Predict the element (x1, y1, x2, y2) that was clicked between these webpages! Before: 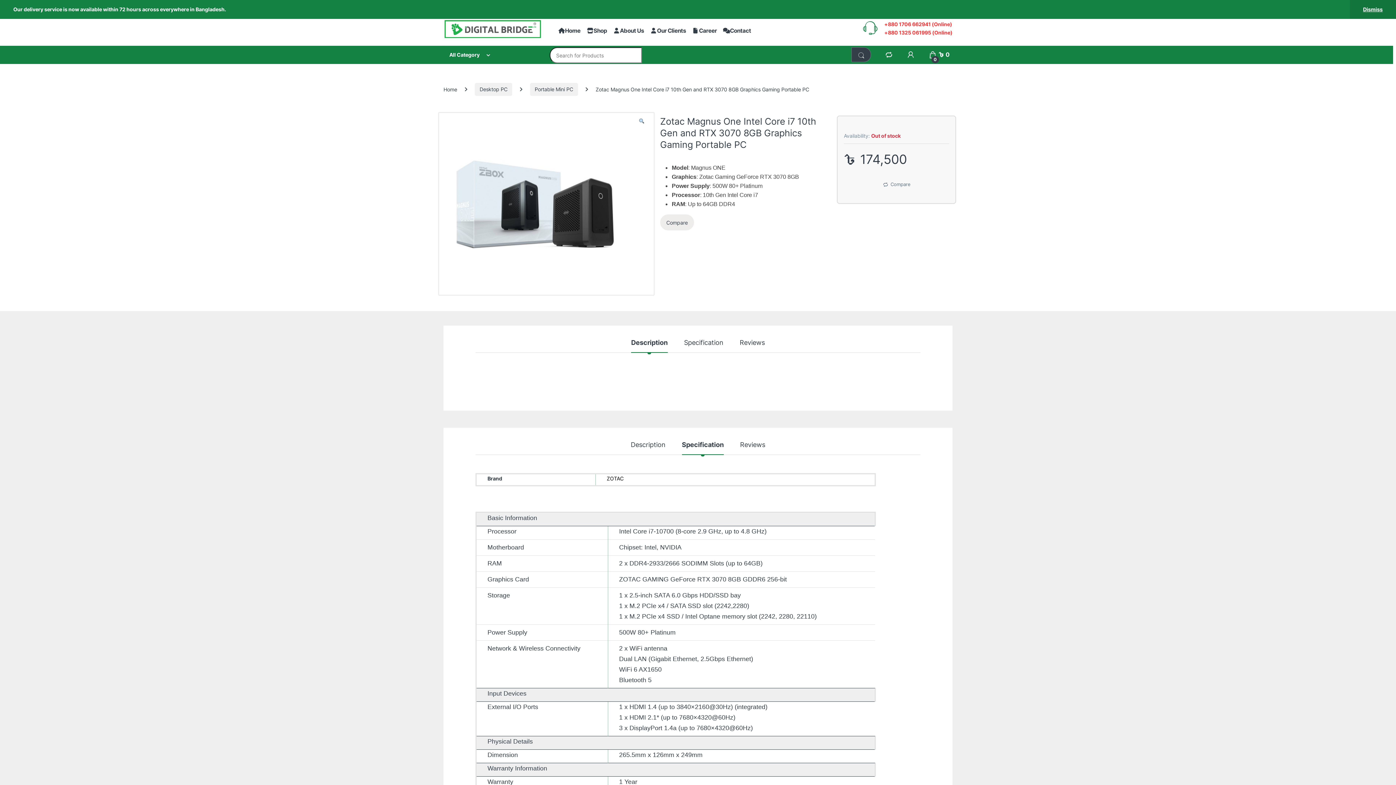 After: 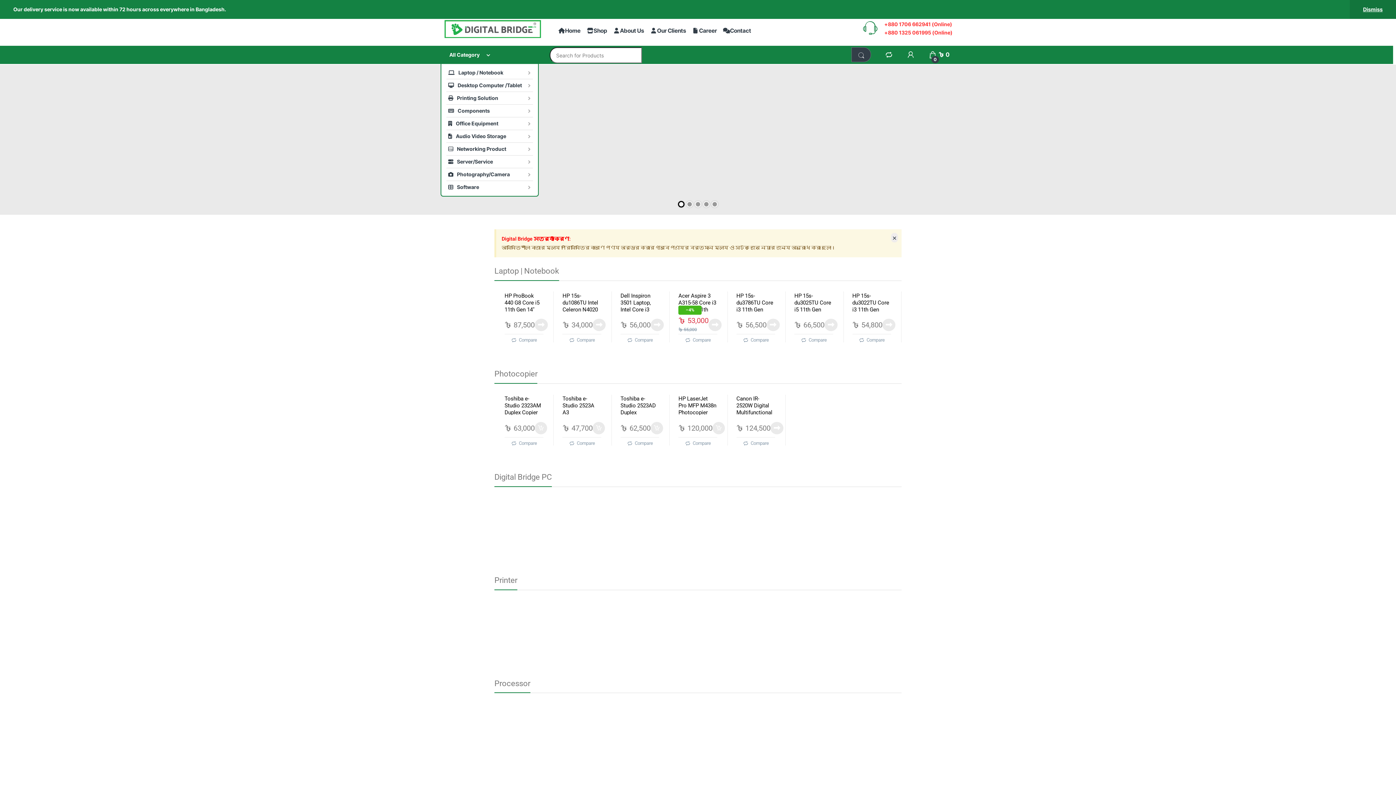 Action: bbox: (443, 19, 541, 38)